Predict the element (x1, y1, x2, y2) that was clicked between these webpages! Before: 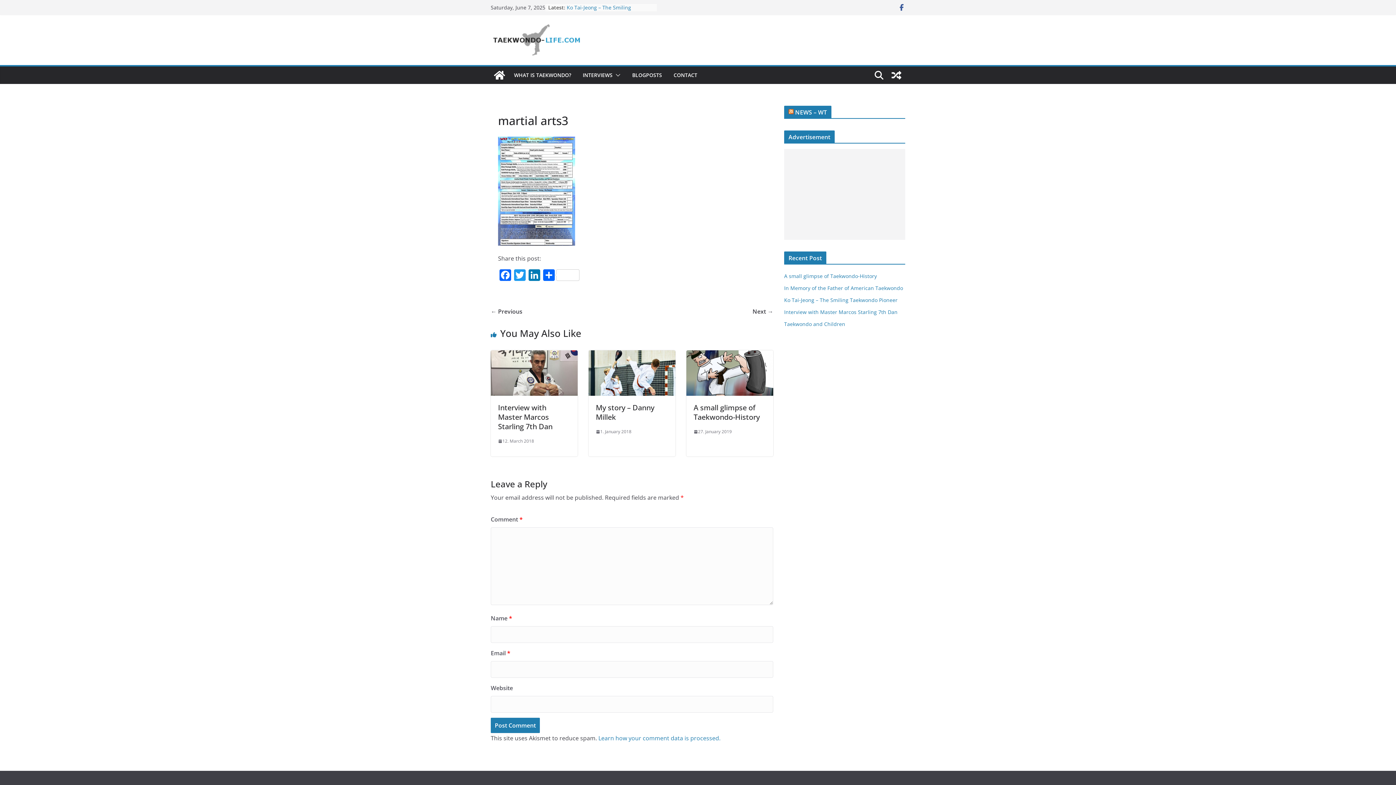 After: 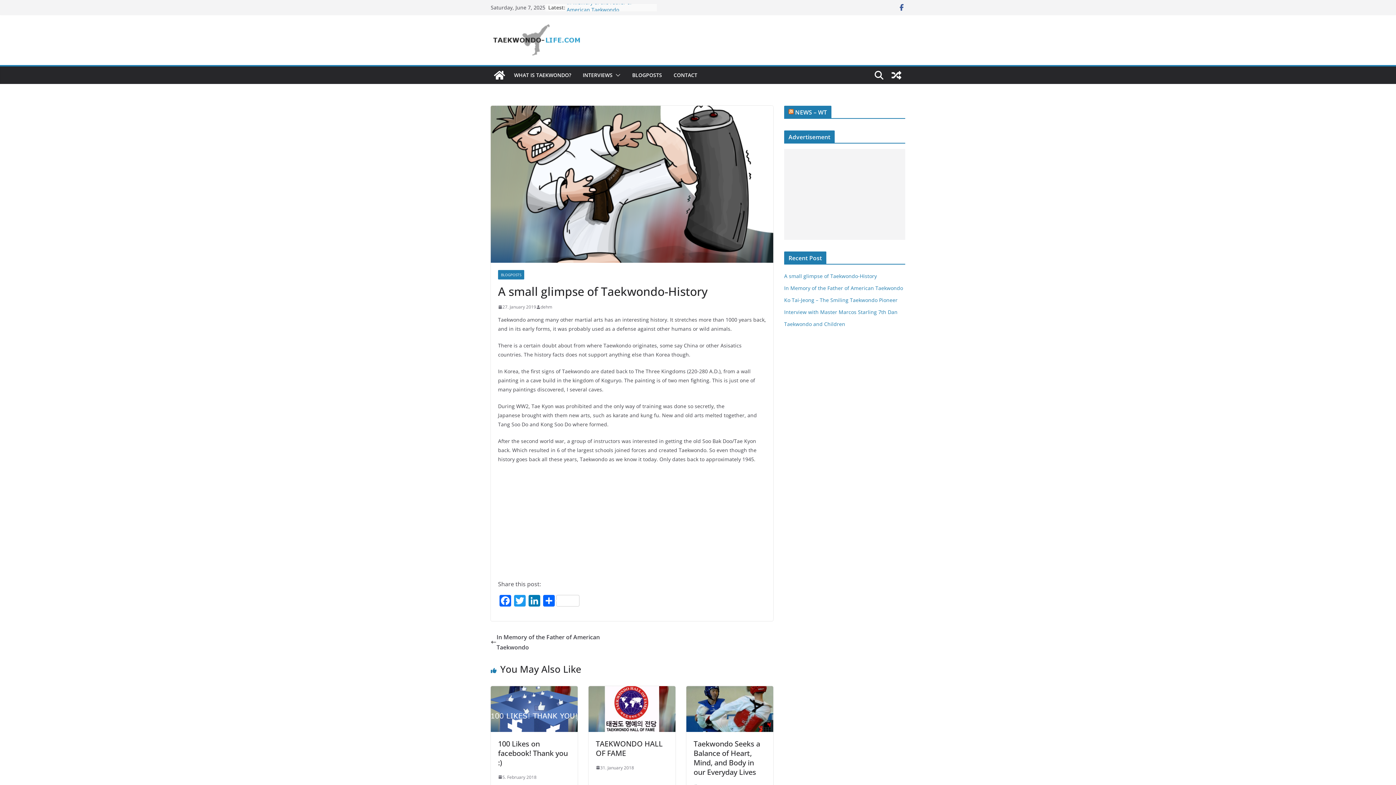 Action: bbox: (686, 351, 773, 359)